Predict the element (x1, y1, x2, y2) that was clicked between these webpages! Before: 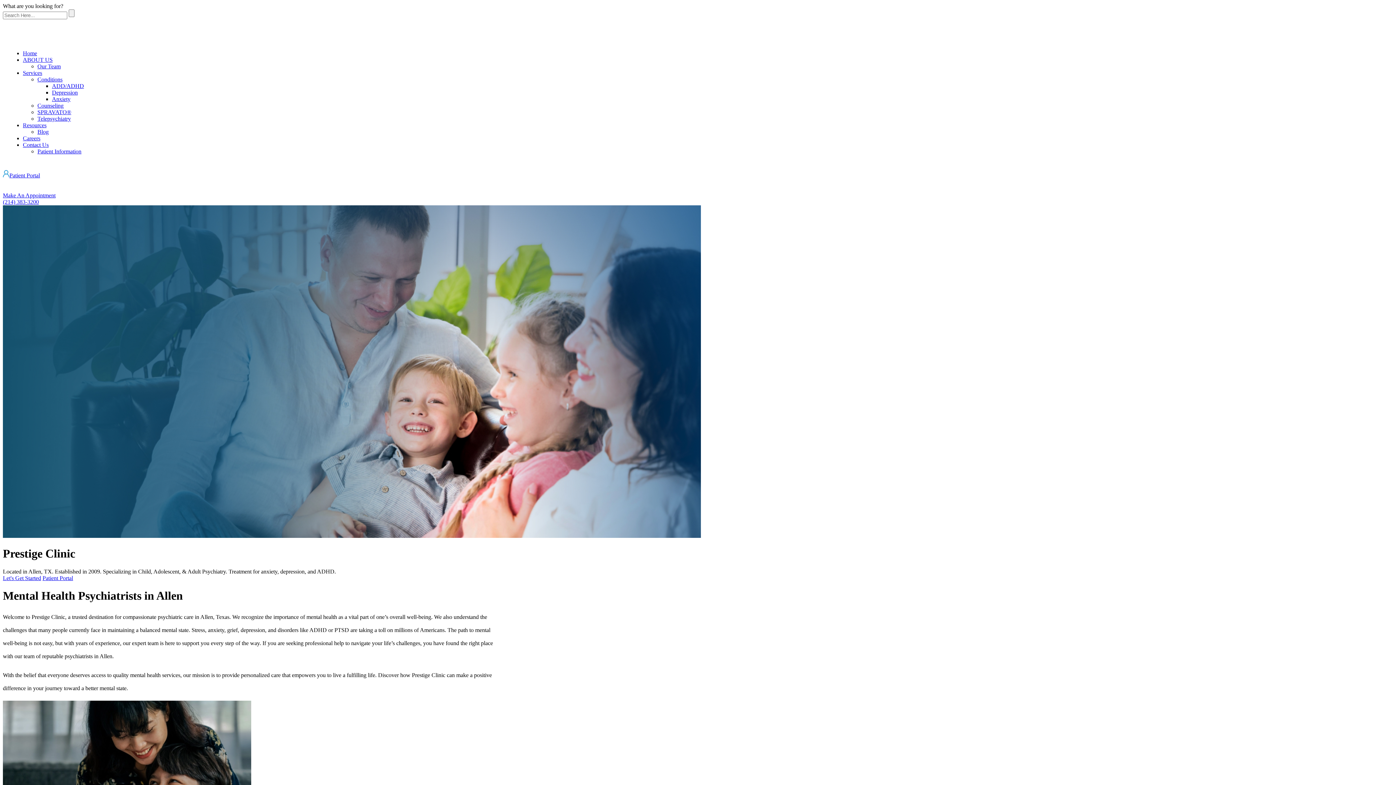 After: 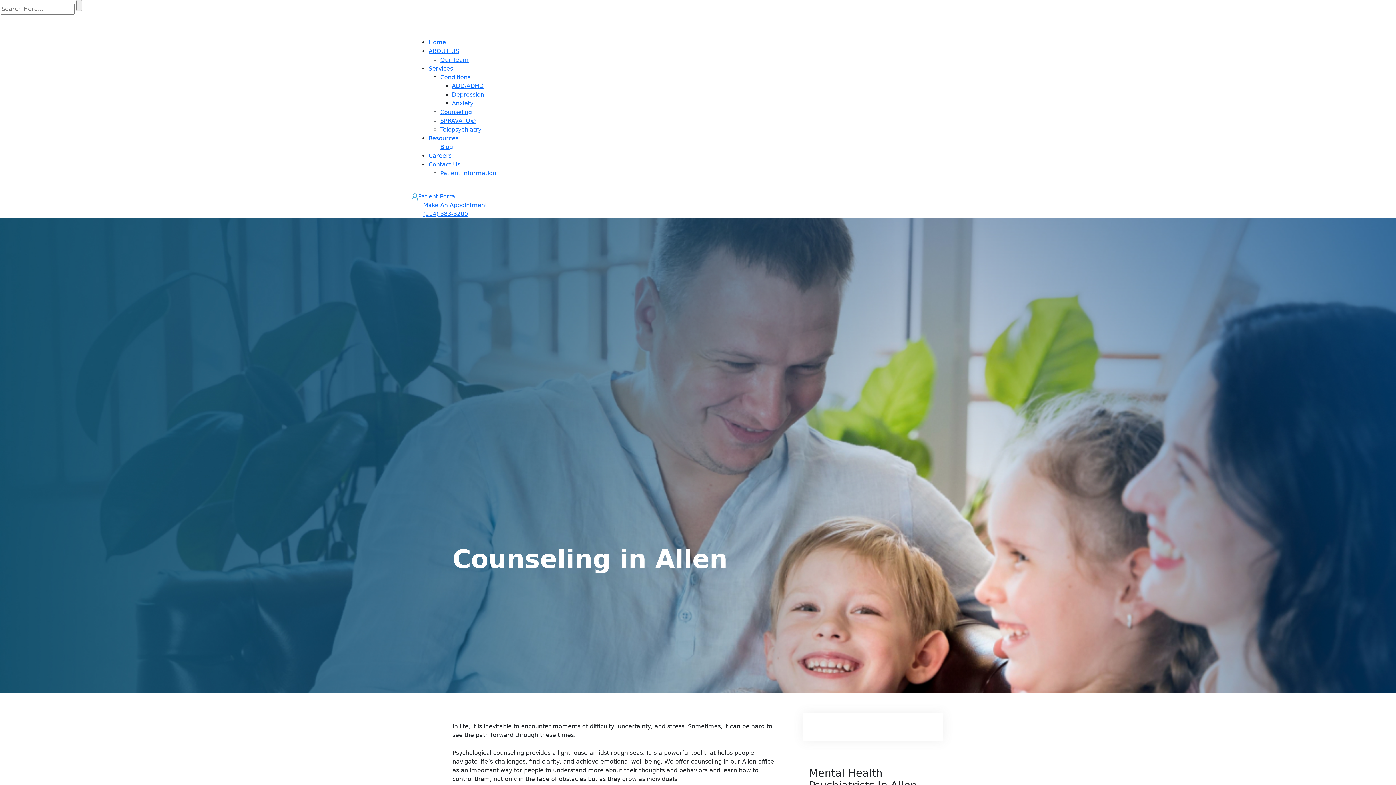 Action: bbox: (37, 102, 63, 108) label: Counseling